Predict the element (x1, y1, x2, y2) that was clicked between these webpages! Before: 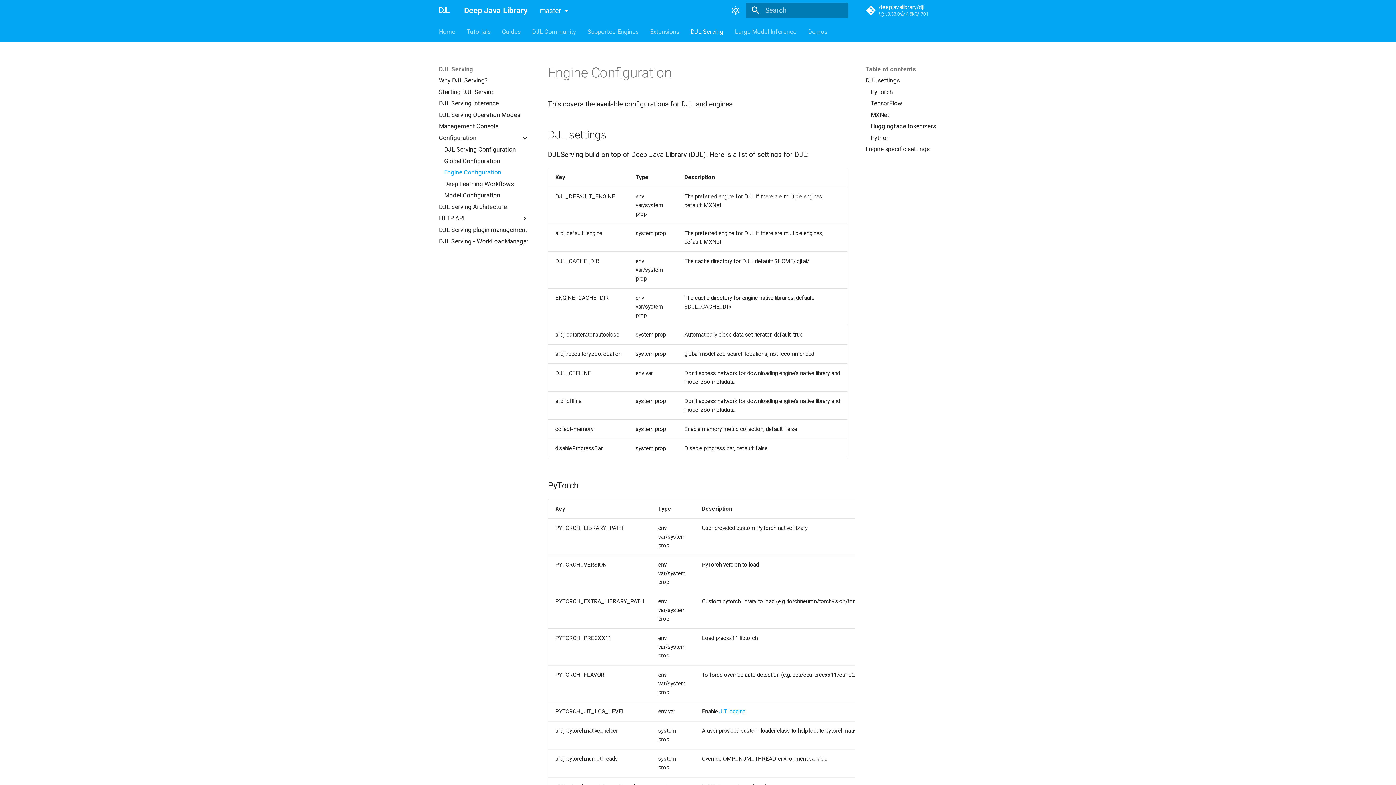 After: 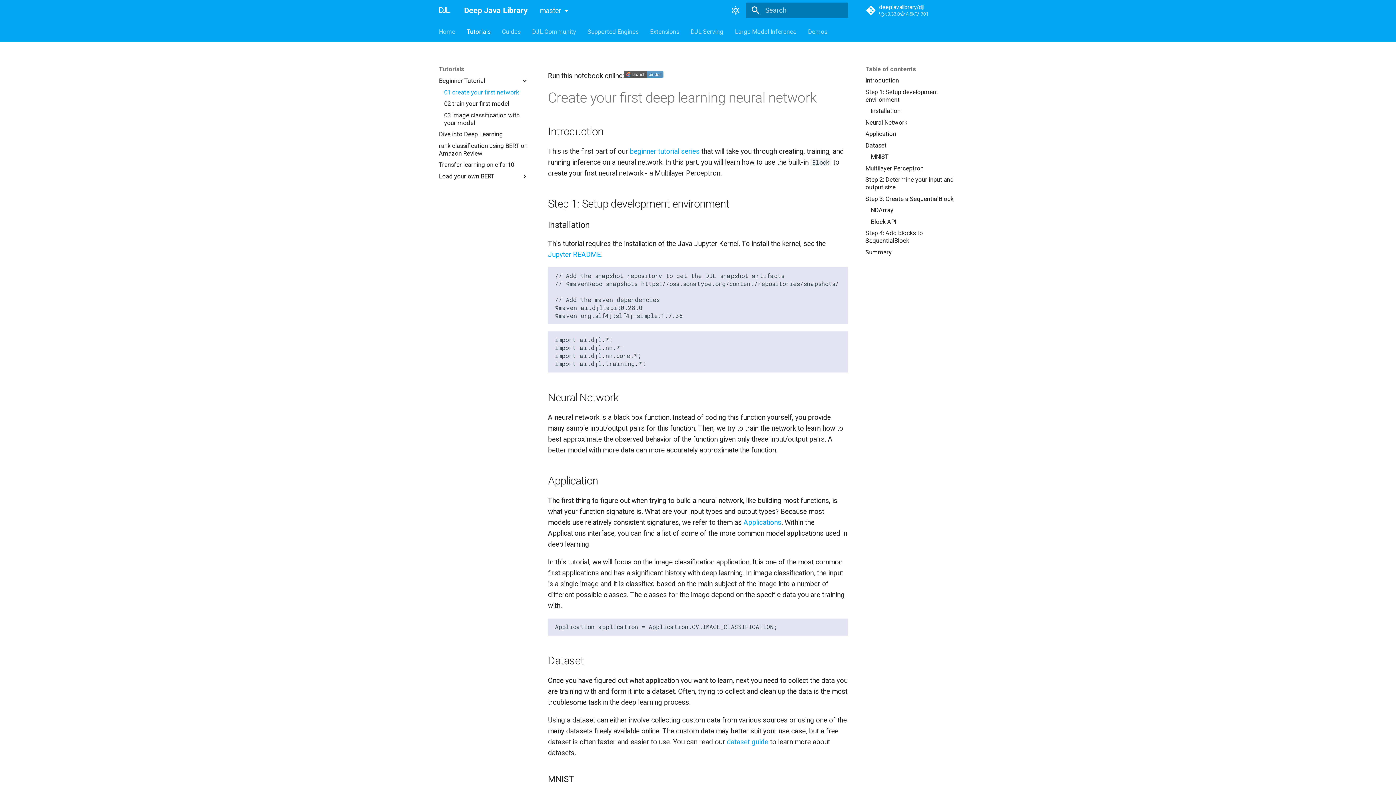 Action: label: Tutorials bbox: (466, 27, 490, 35)